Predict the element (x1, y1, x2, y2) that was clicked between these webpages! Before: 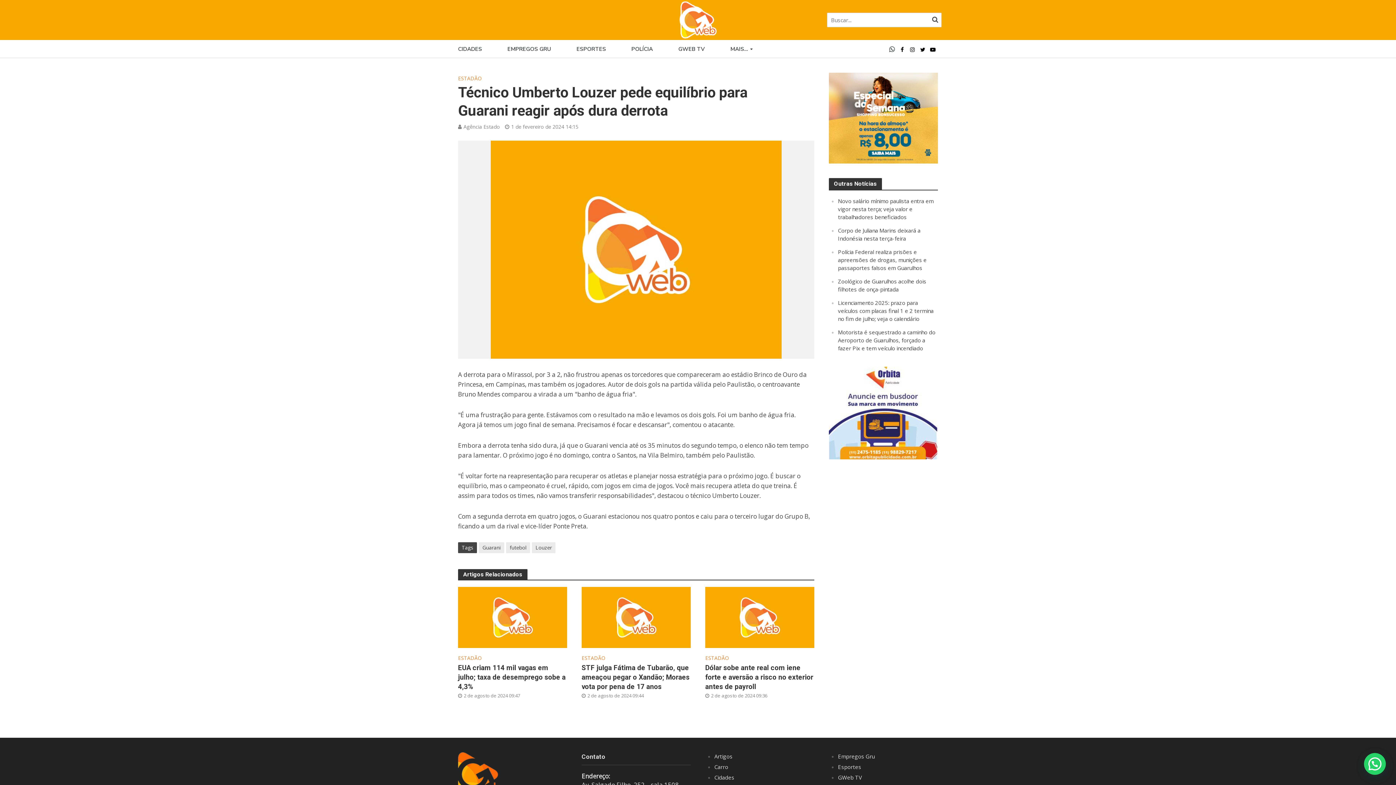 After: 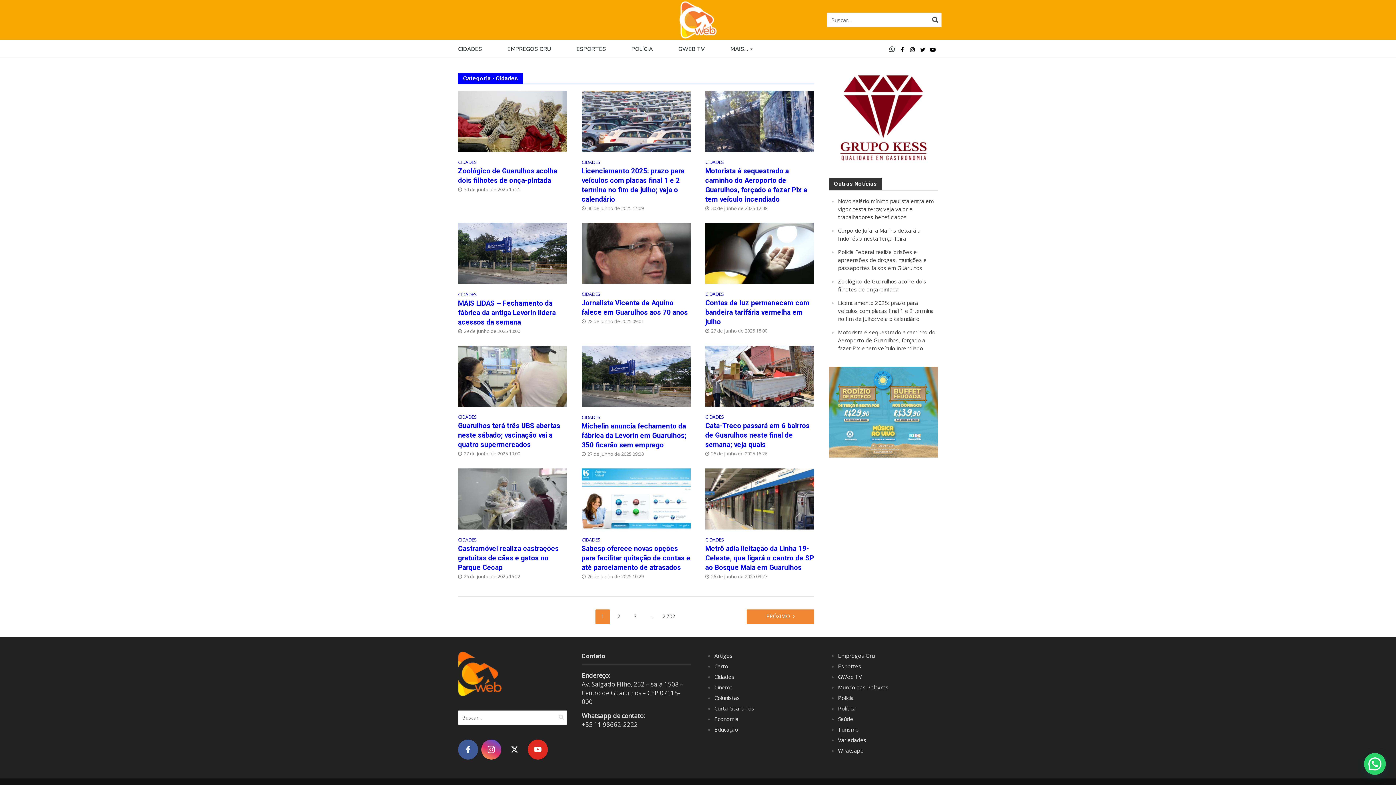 Action: label: CIDADES bbox: (458, 40, 507, 58)